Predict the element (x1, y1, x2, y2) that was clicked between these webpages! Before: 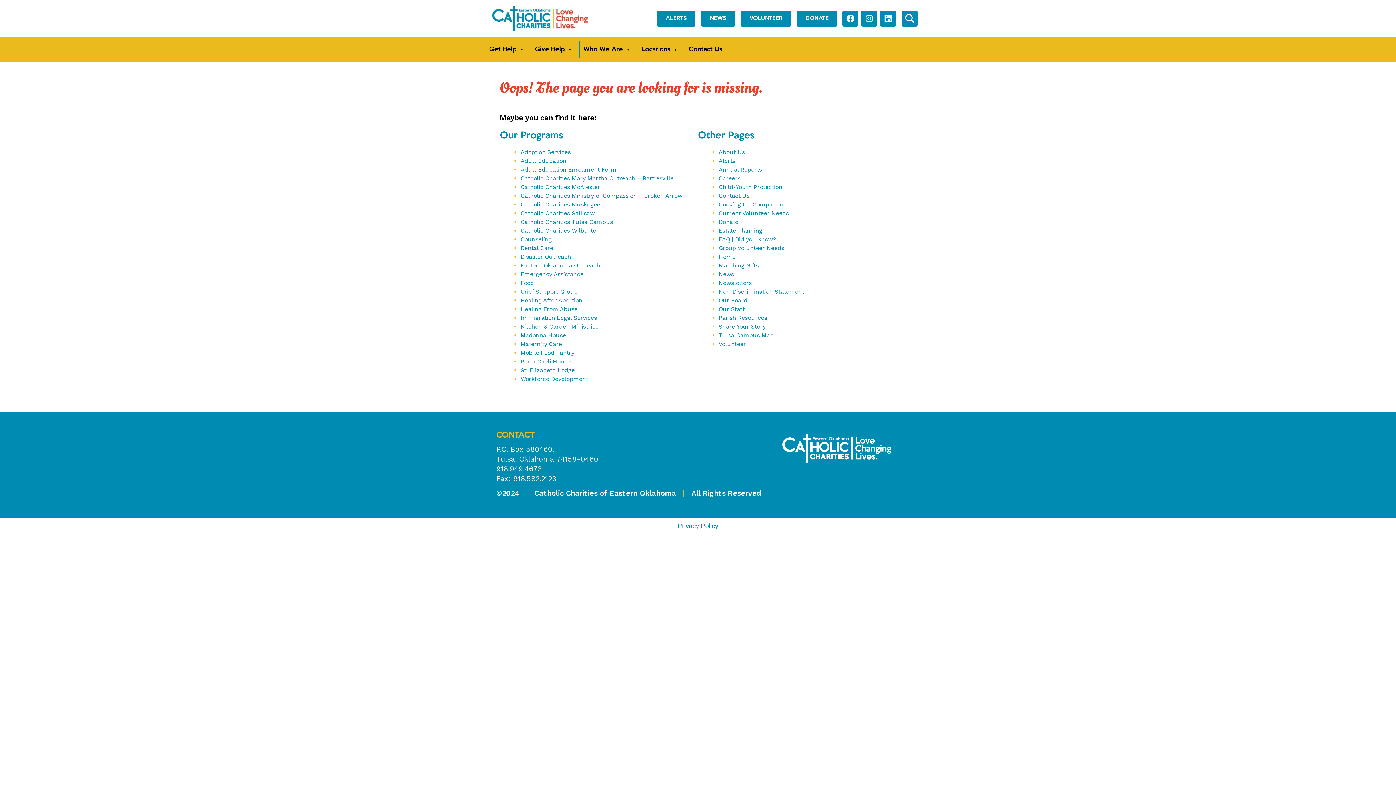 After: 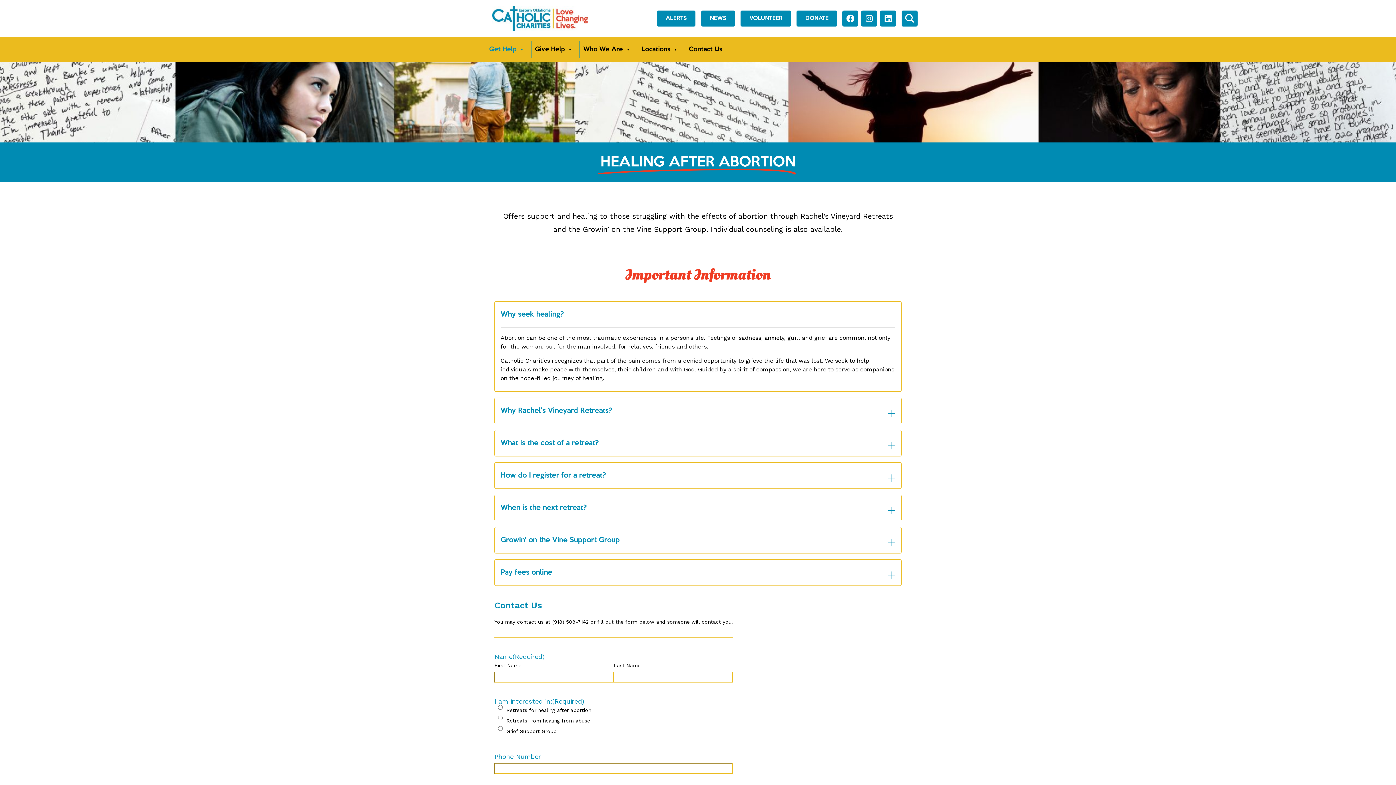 Action: label: Healing After Abortion bbox: (520, 297, 582, 304)